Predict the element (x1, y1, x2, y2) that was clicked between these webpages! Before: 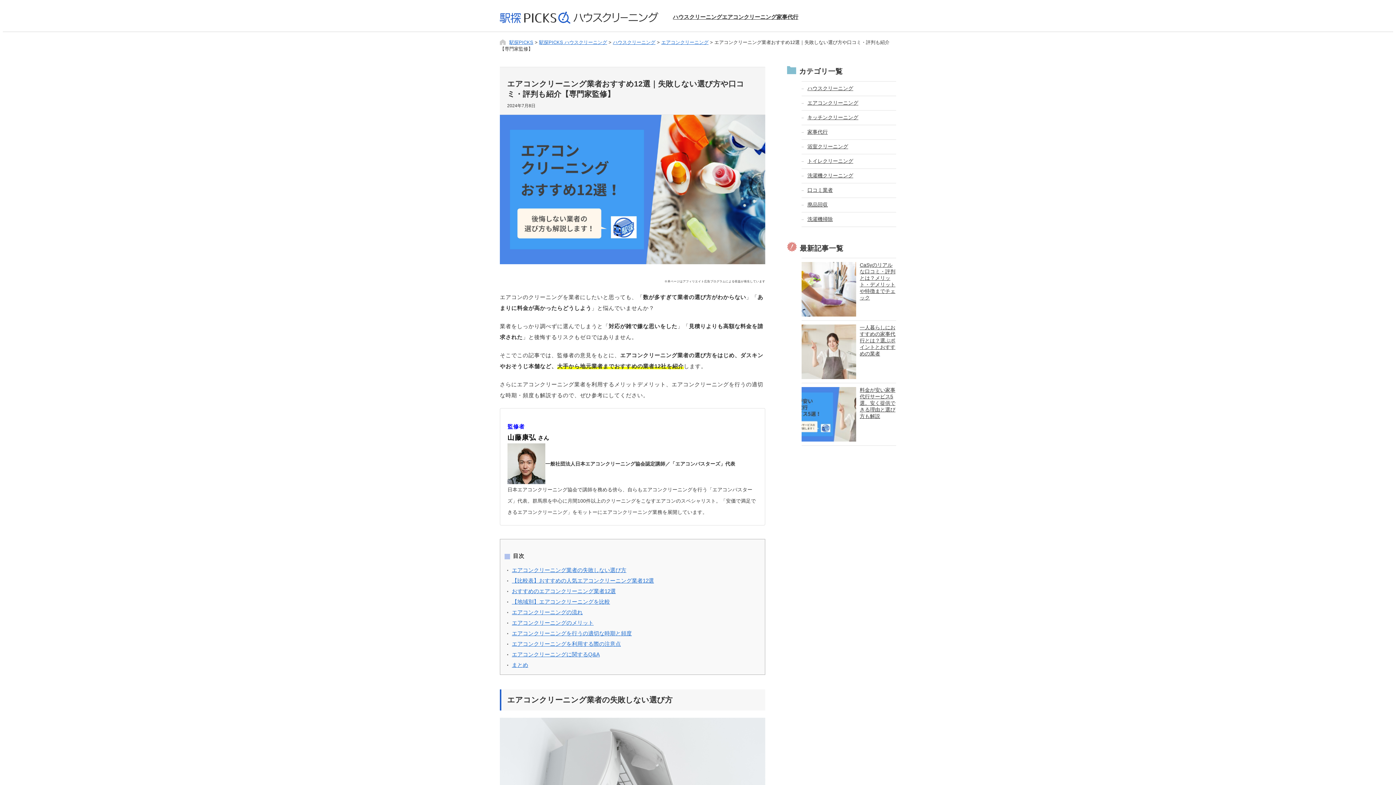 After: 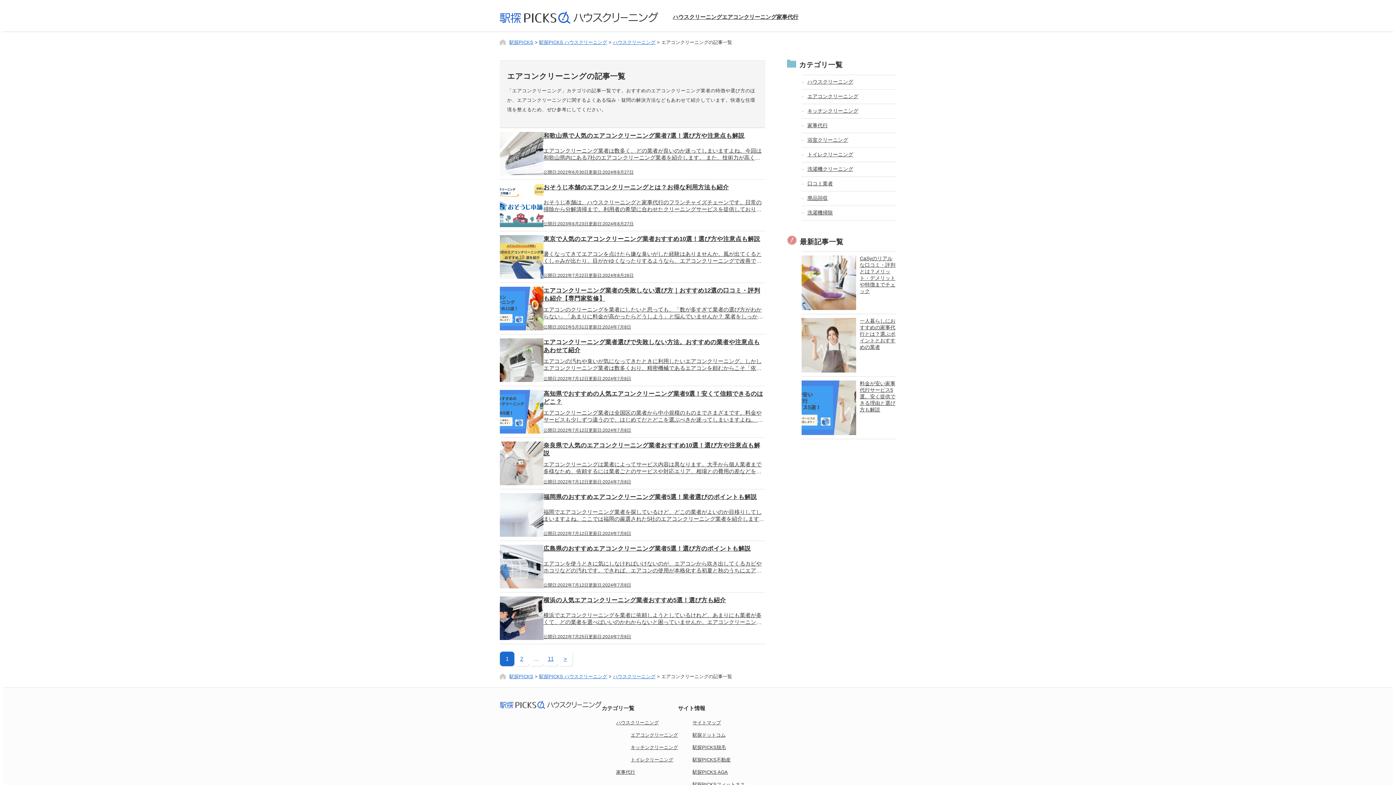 Action: bbox: (661, 39, 708, 45) label: エアコンクリーニング